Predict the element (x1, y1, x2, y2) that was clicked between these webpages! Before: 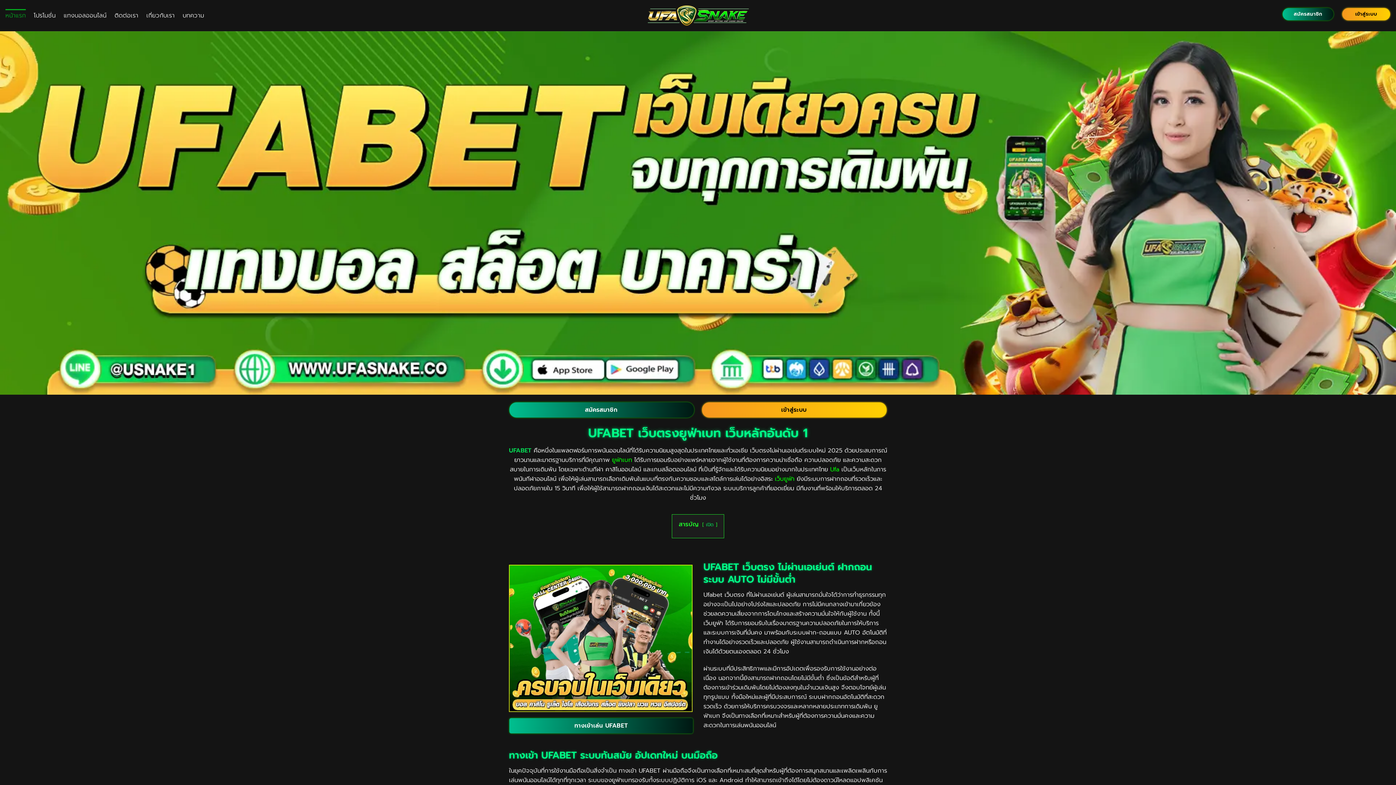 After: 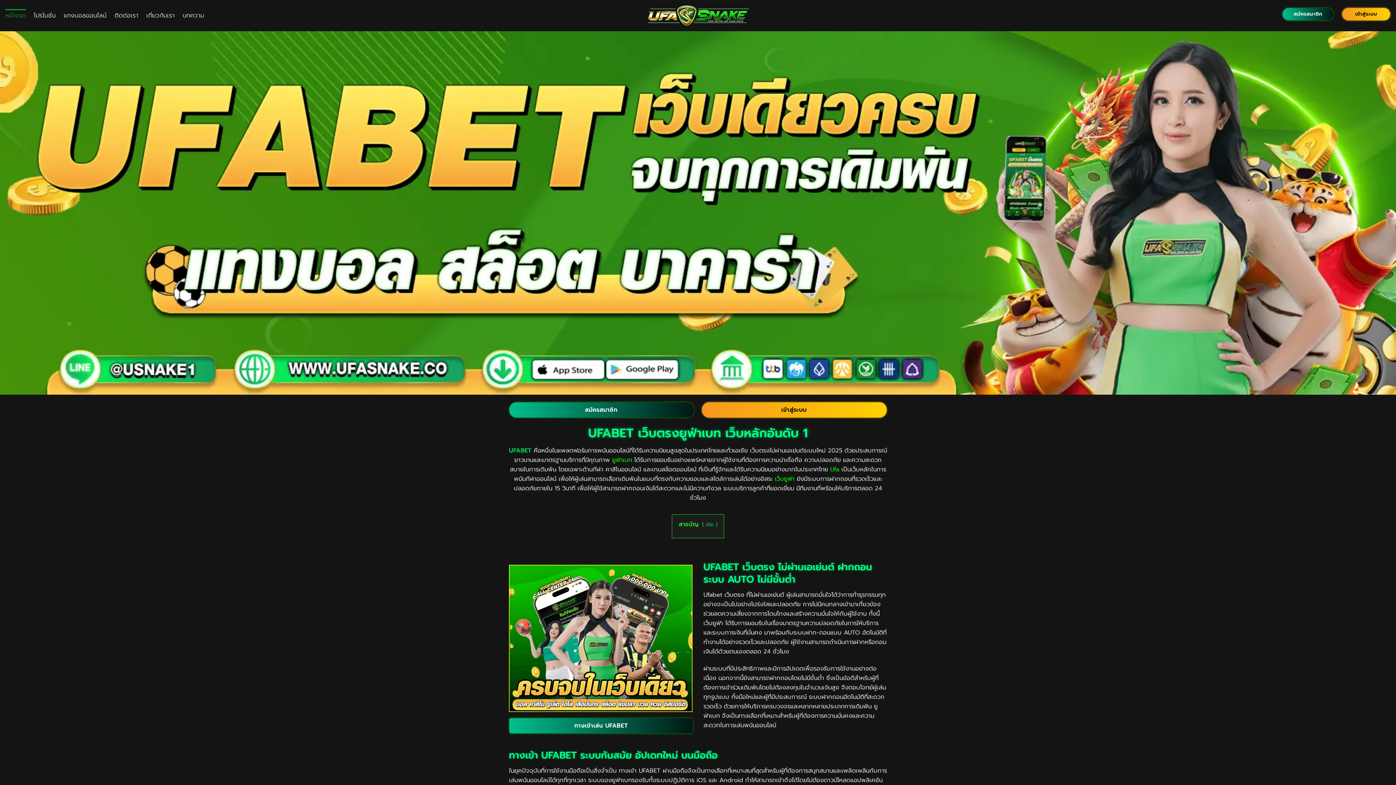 Action: bbox: (647, 3, 749, 28)